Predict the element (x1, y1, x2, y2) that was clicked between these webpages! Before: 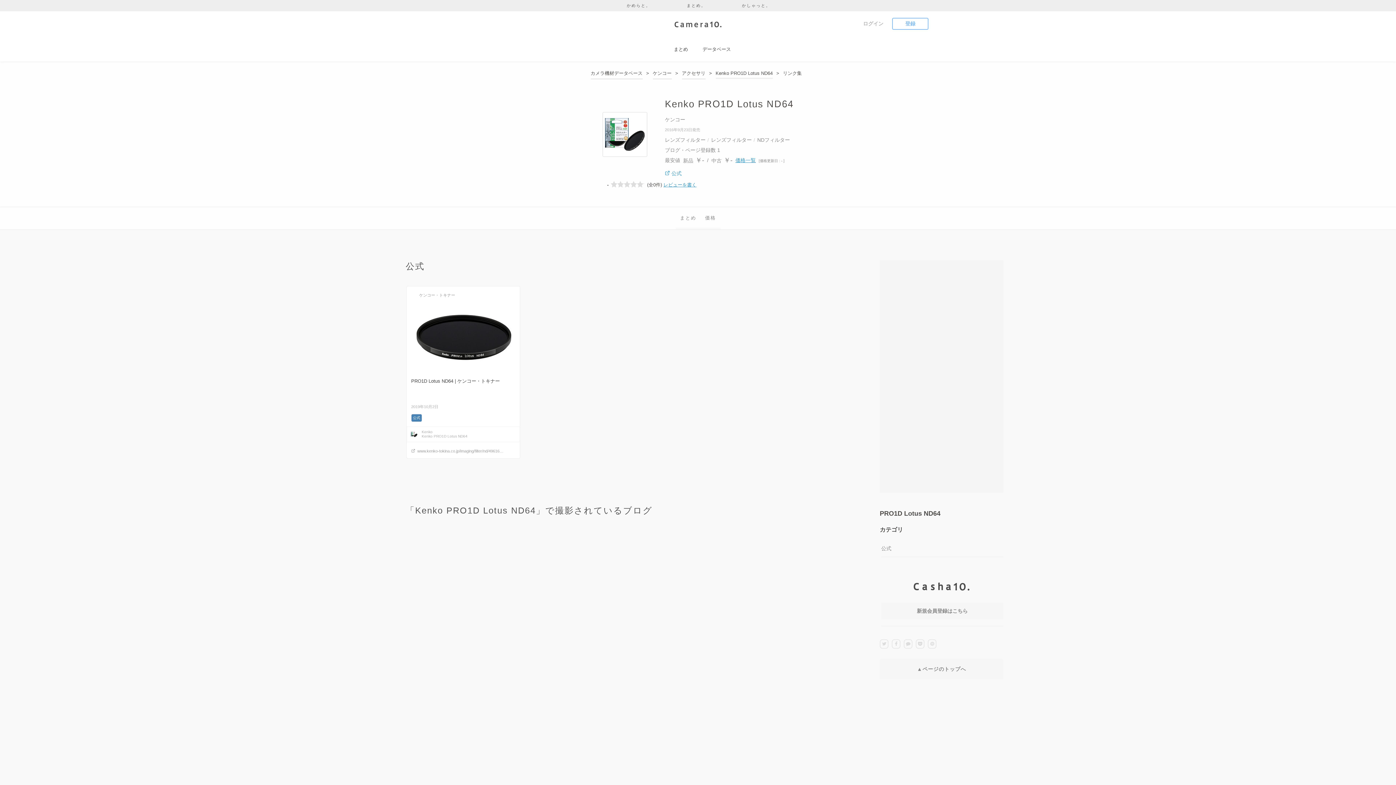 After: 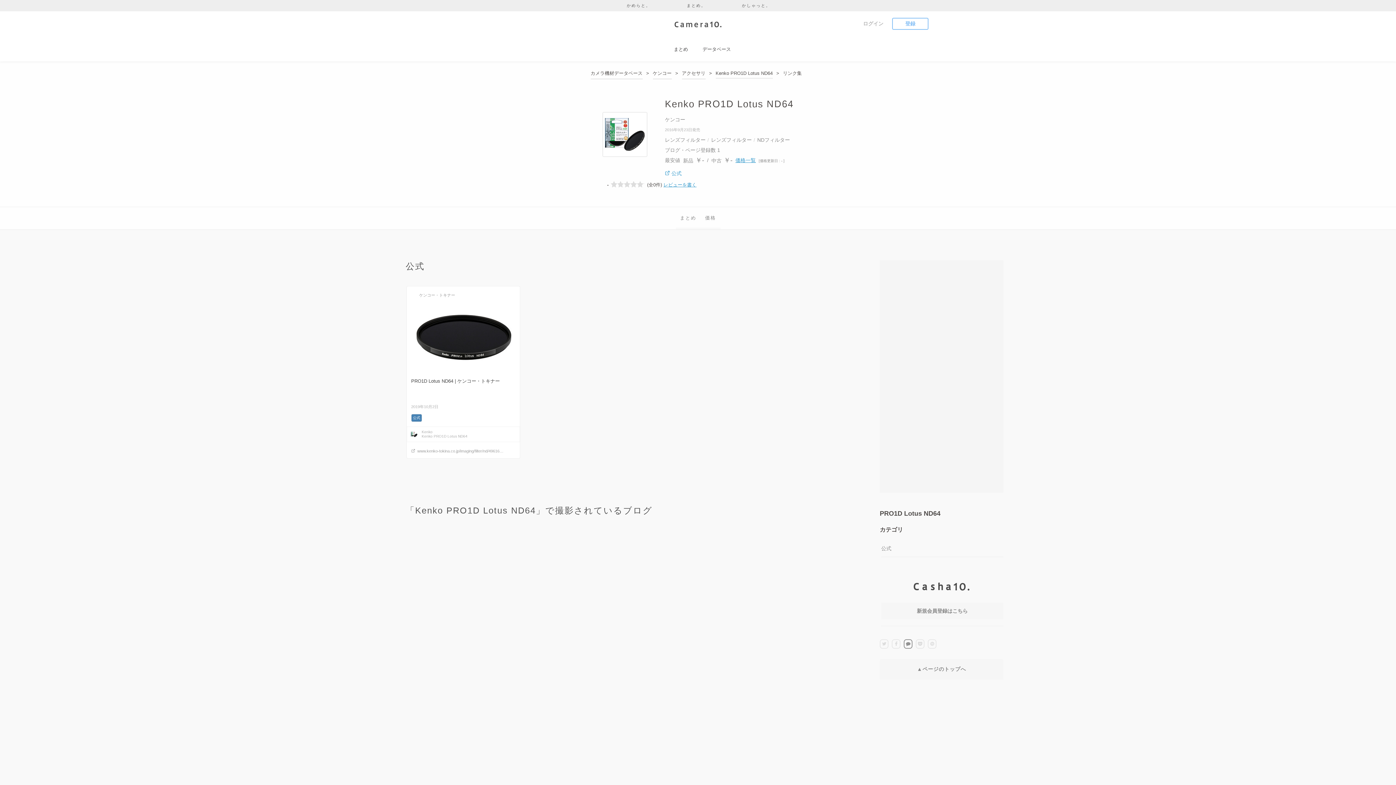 Action: bbox: (904, 639, 912, 649)